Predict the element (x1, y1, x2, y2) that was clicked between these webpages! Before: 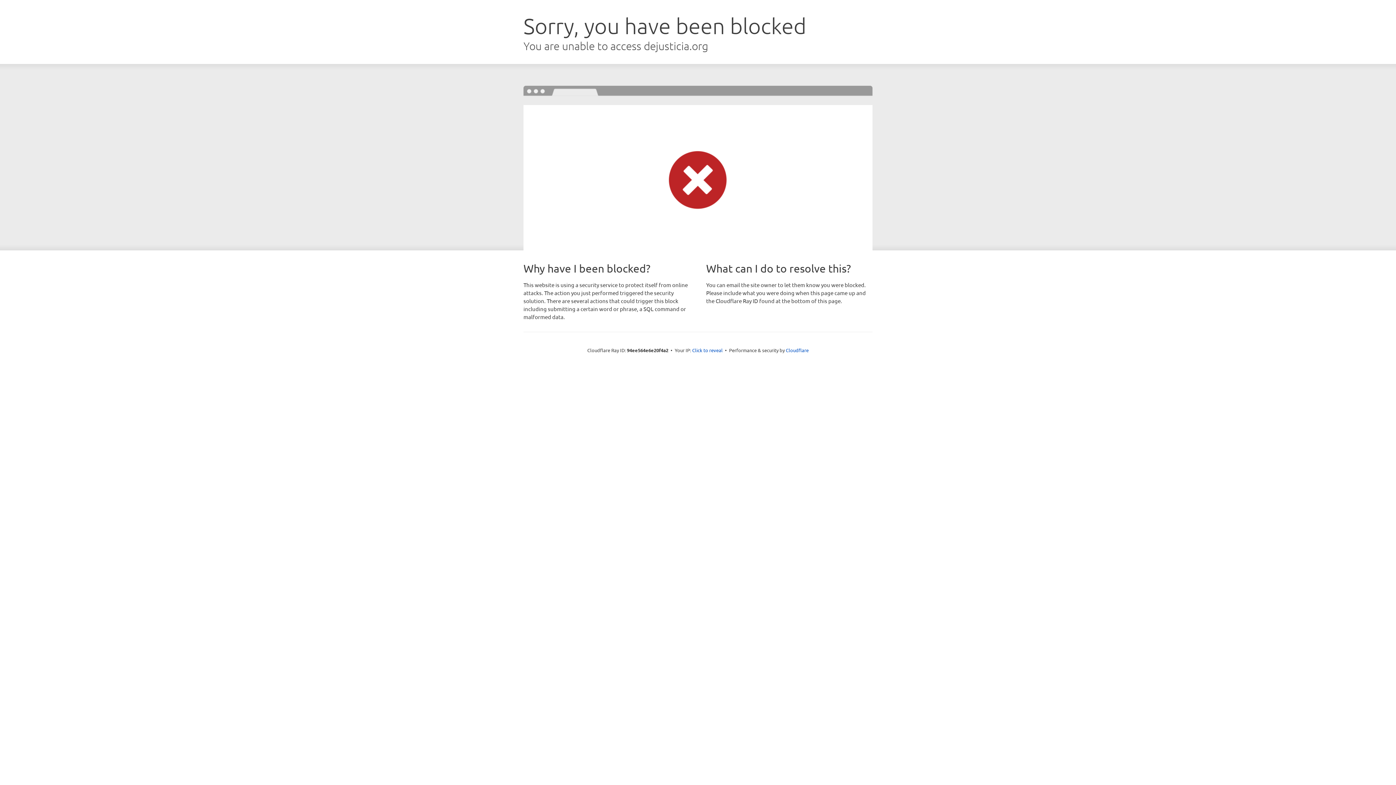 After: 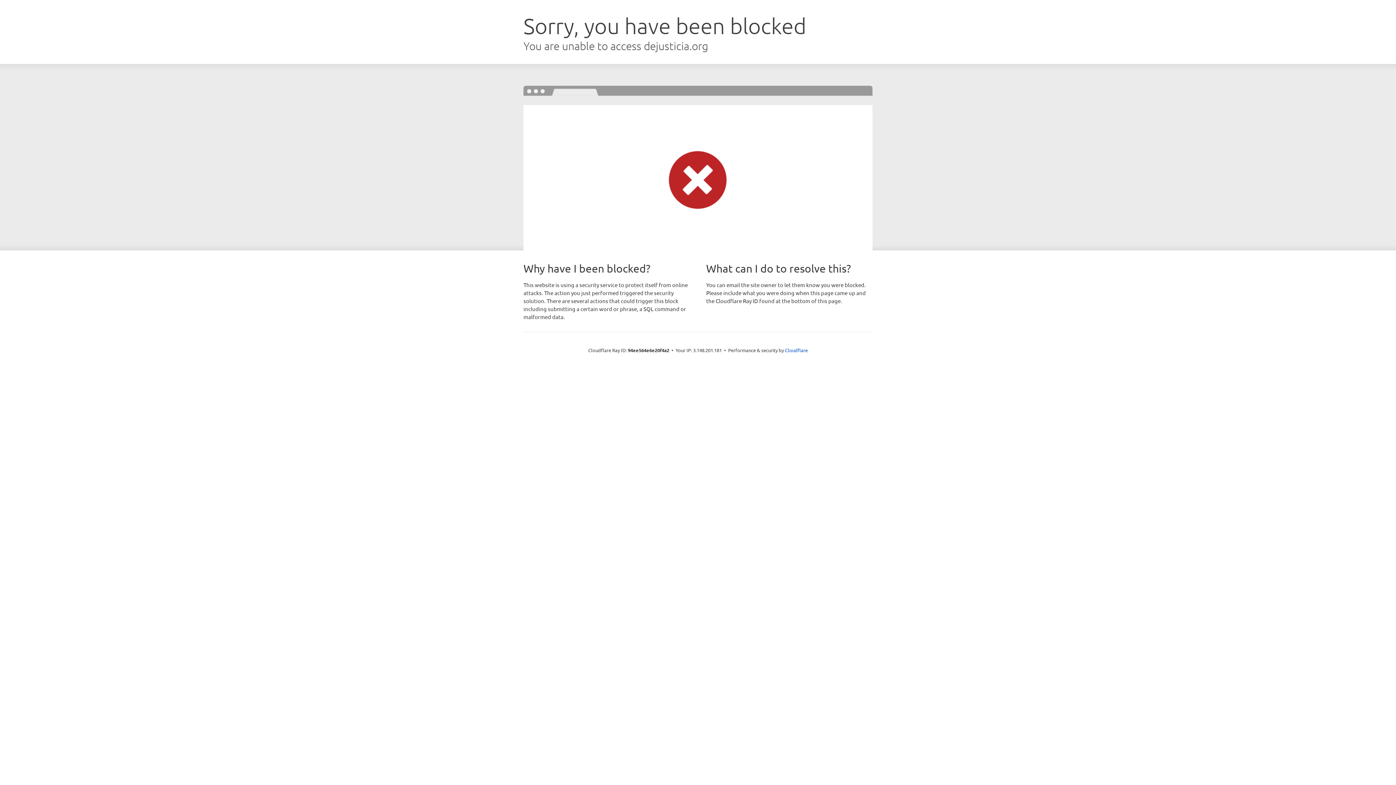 Action: label: Click to reveal bbox: (692, 346, 722, 353)